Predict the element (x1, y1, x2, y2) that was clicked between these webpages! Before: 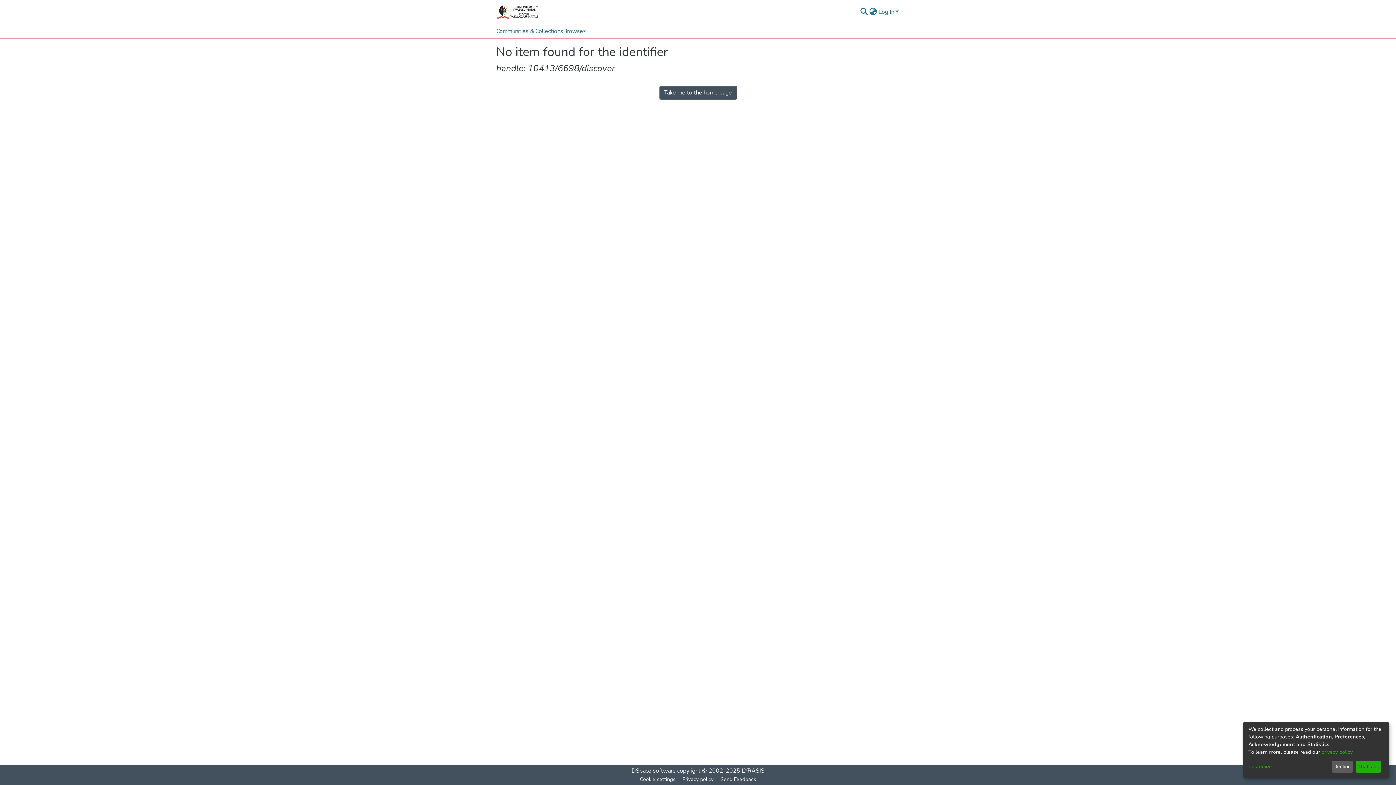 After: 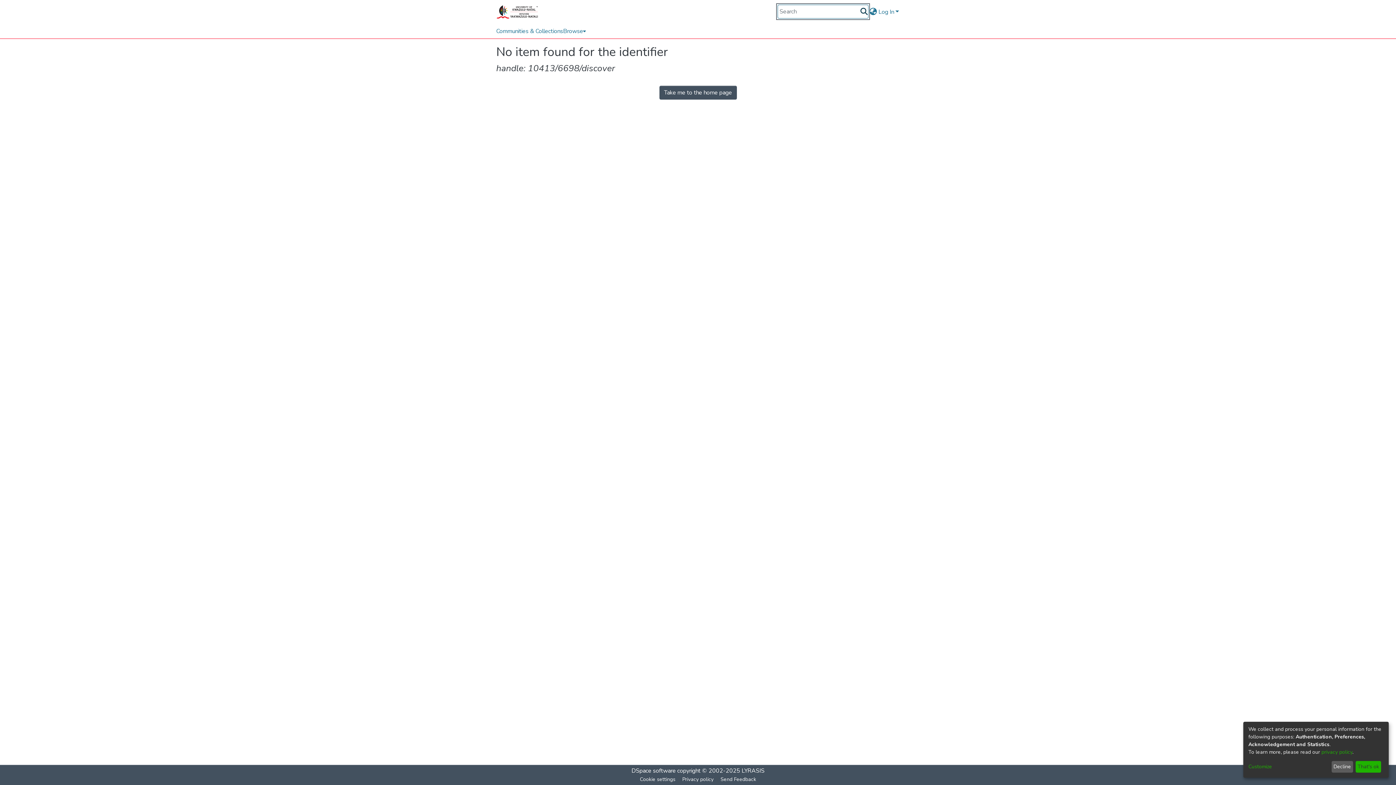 Action: bbox: (881, 5, 890, 14) label: Submit search